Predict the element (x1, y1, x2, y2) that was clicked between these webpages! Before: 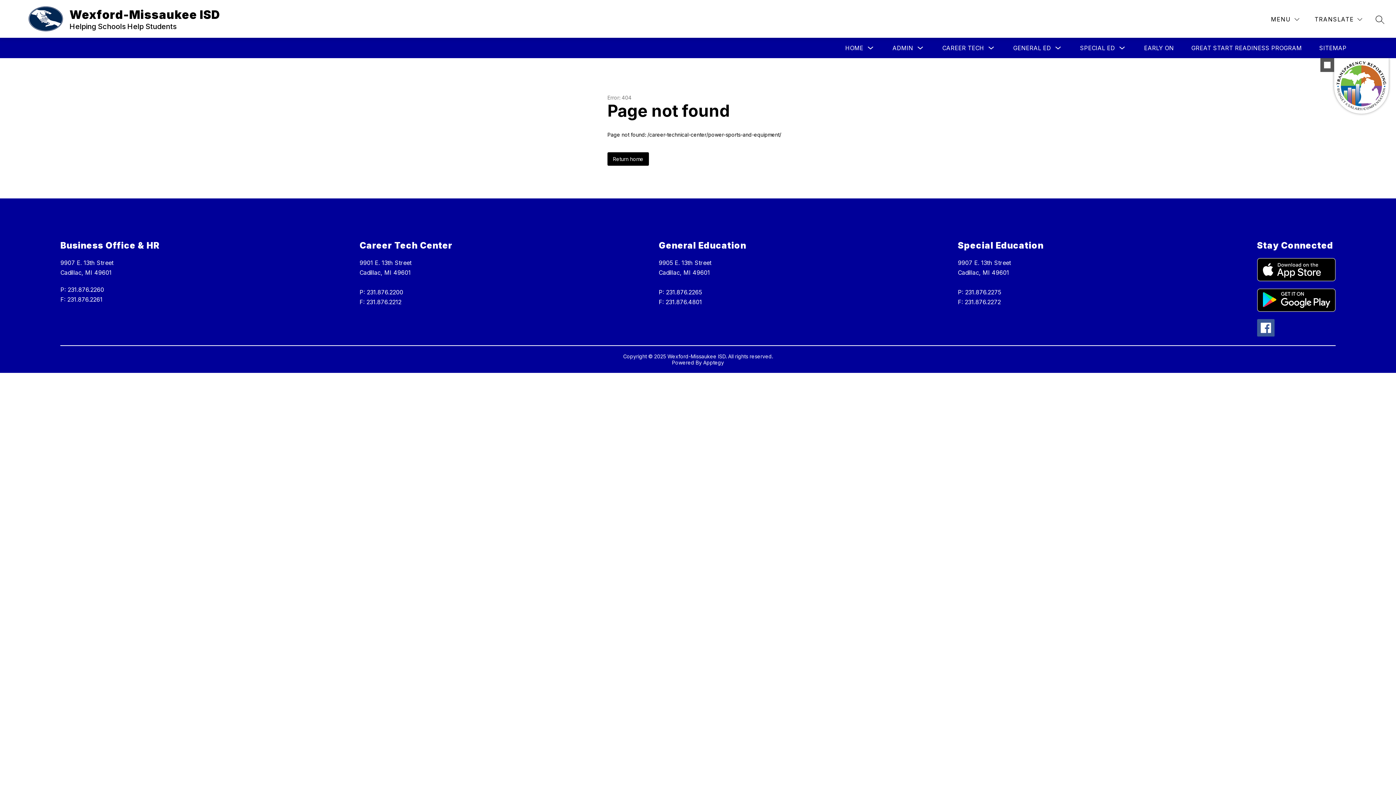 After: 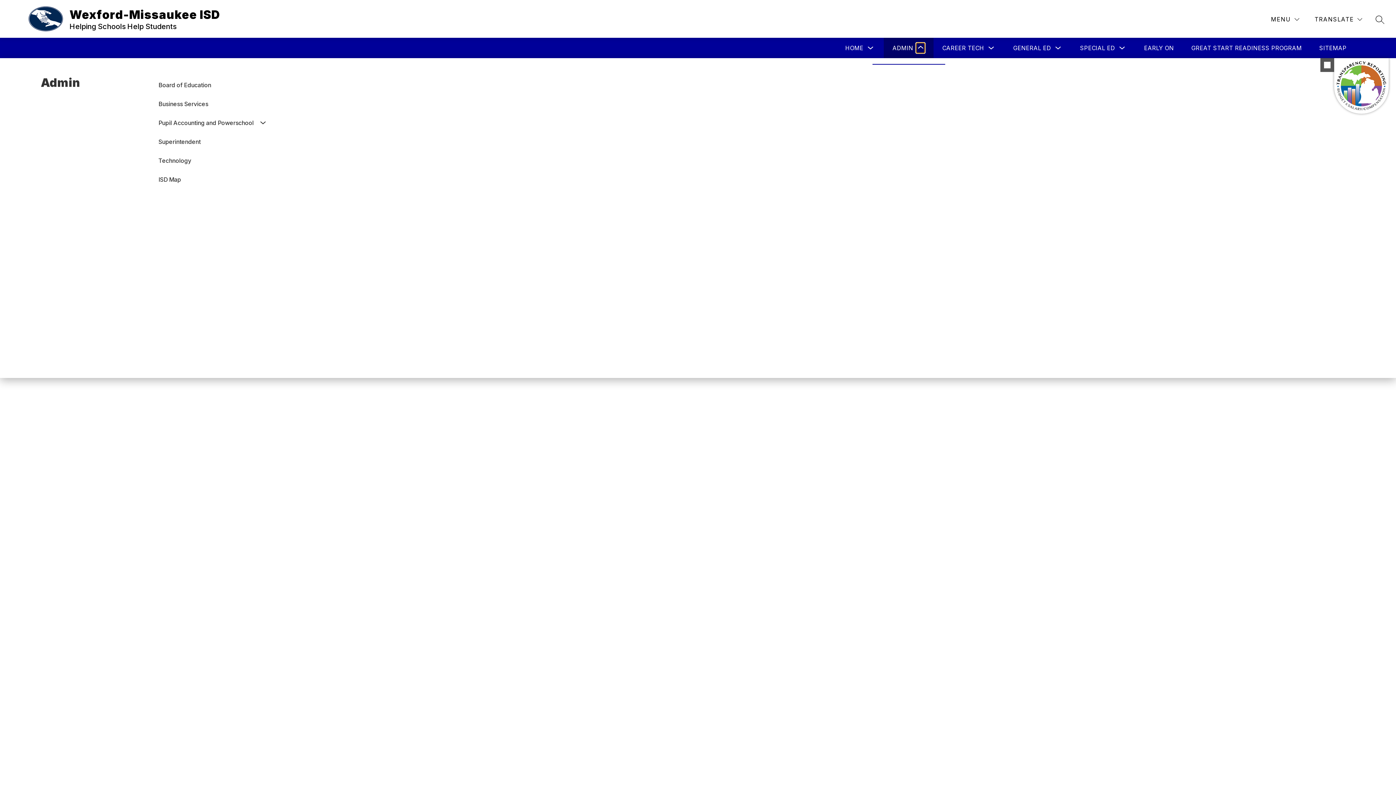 Action: bbox: (916, 43, 925, 52) label: Toggle Admin Submenu